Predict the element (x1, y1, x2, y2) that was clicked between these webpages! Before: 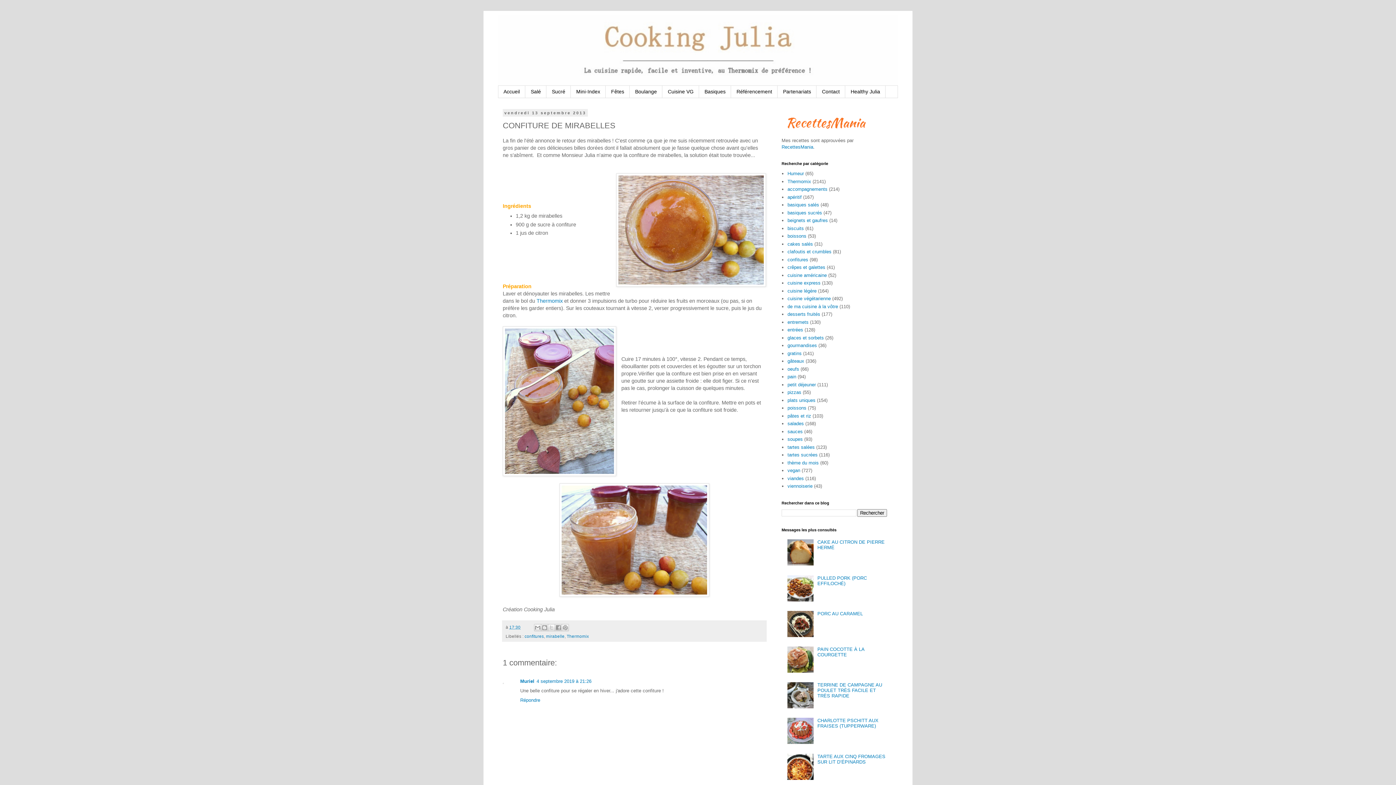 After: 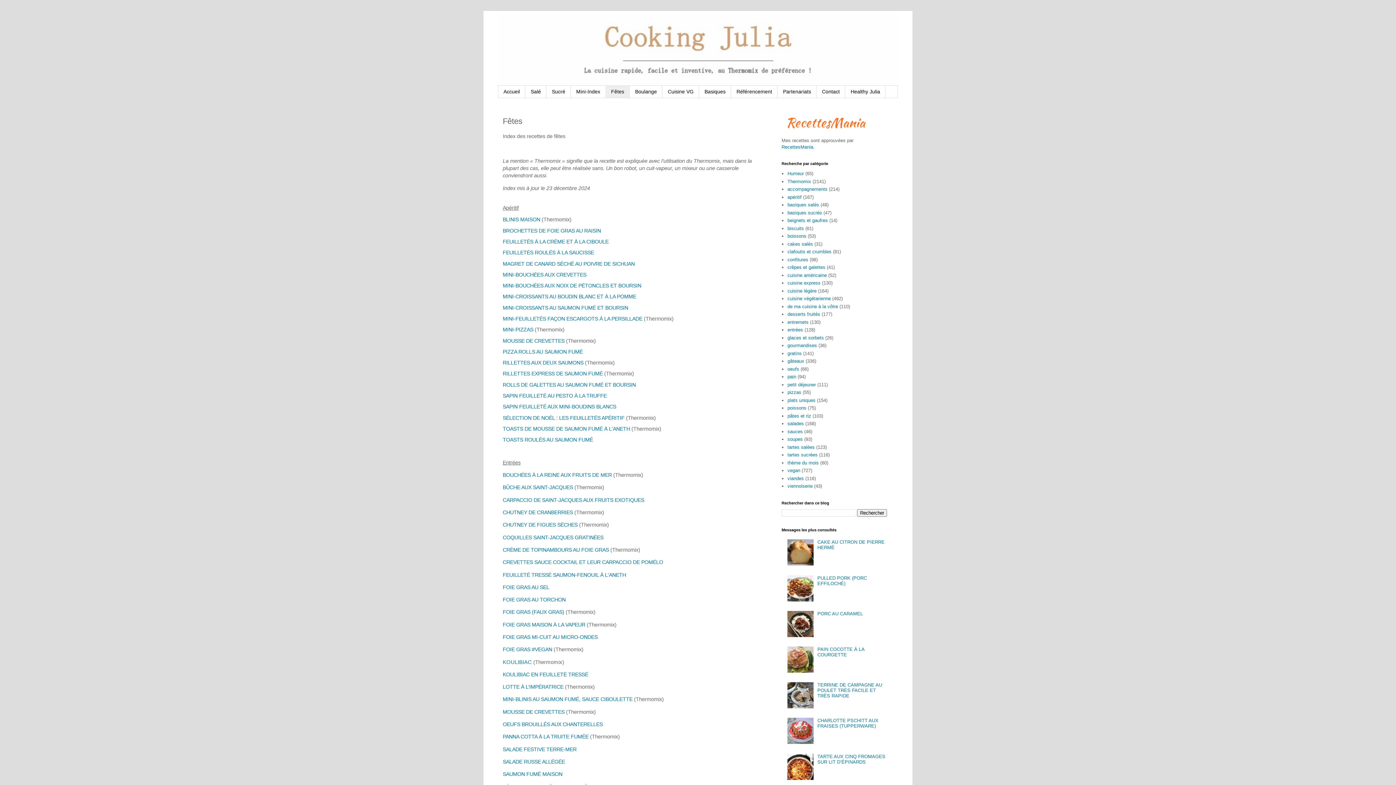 Action: label: Fêtes bbox: (605, 85, 629, 97)